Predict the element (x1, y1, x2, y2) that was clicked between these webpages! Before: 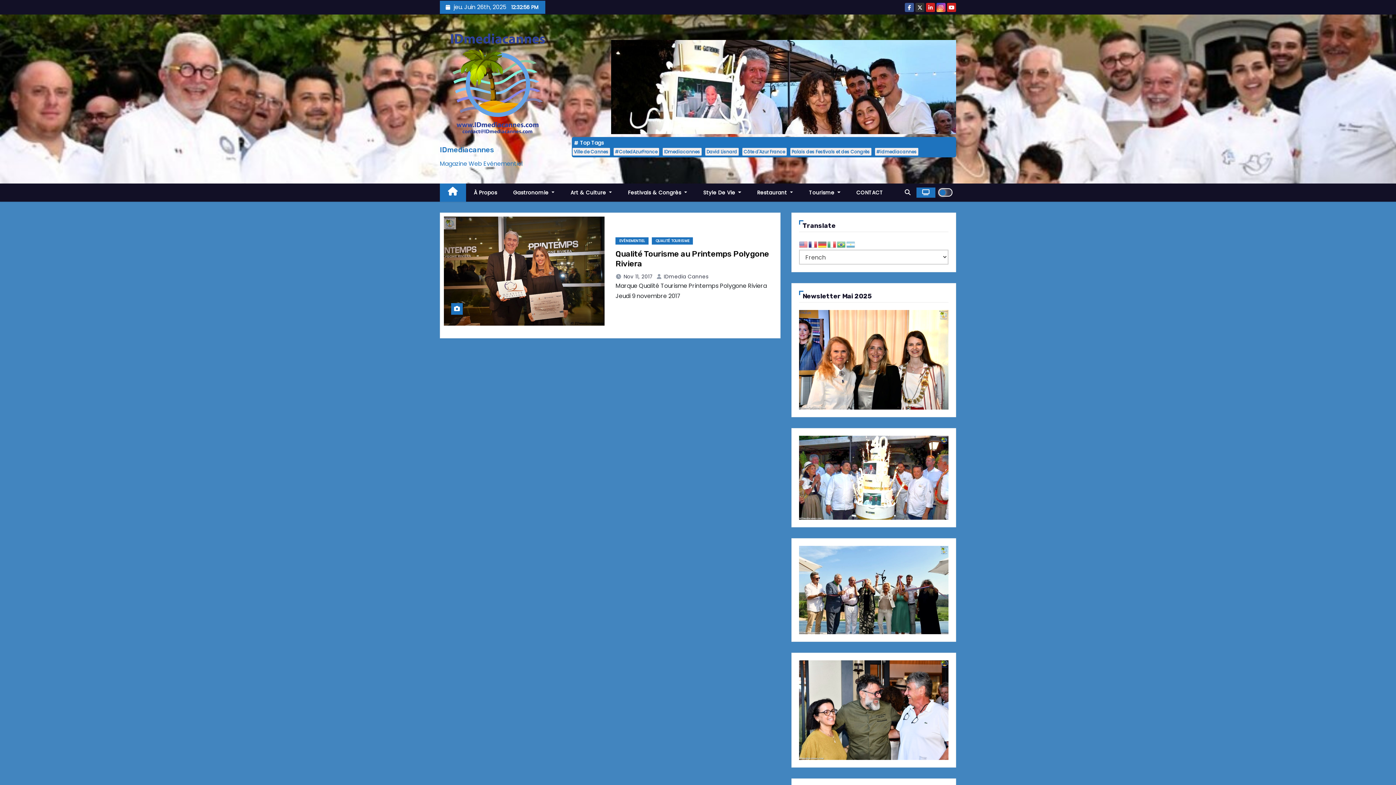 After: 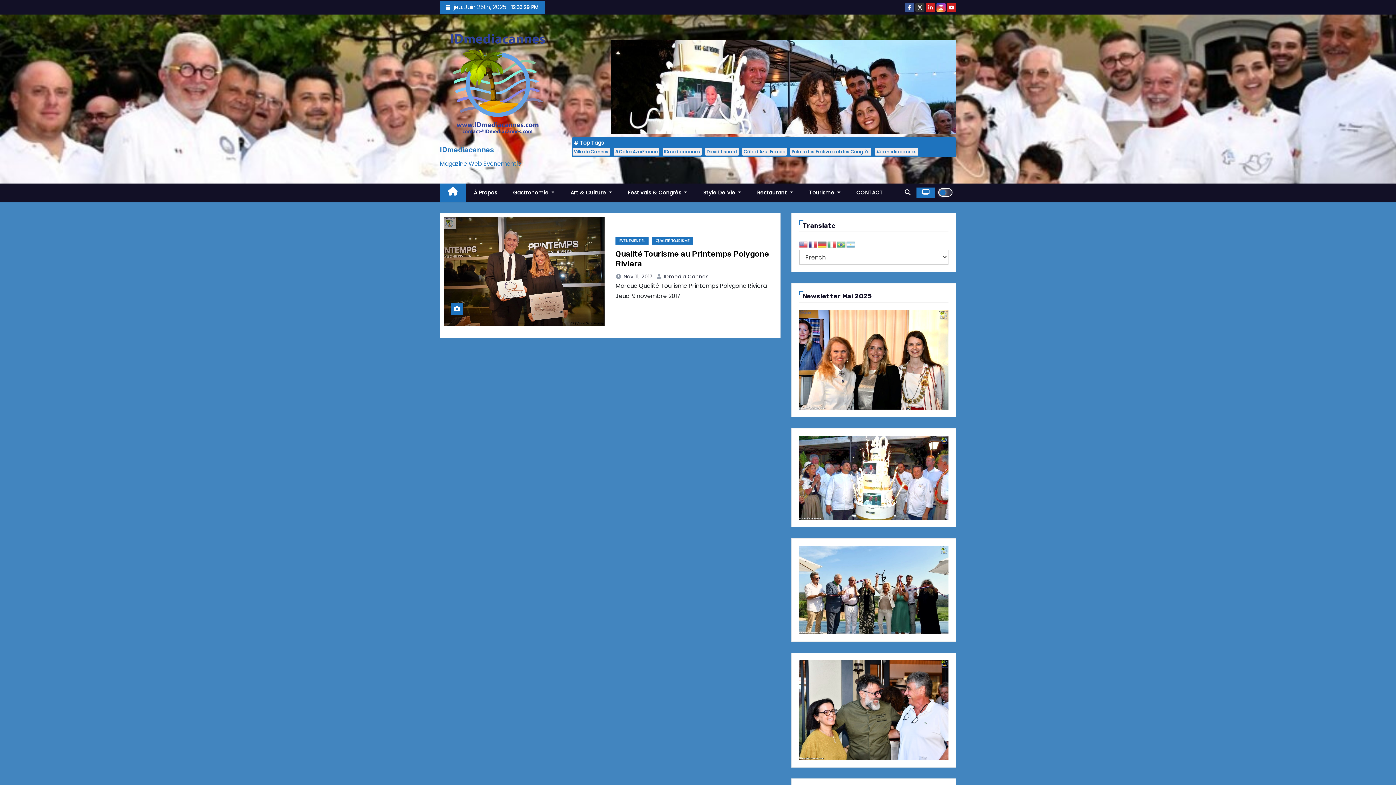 Action: bbox: (799, 355, 948, 363)